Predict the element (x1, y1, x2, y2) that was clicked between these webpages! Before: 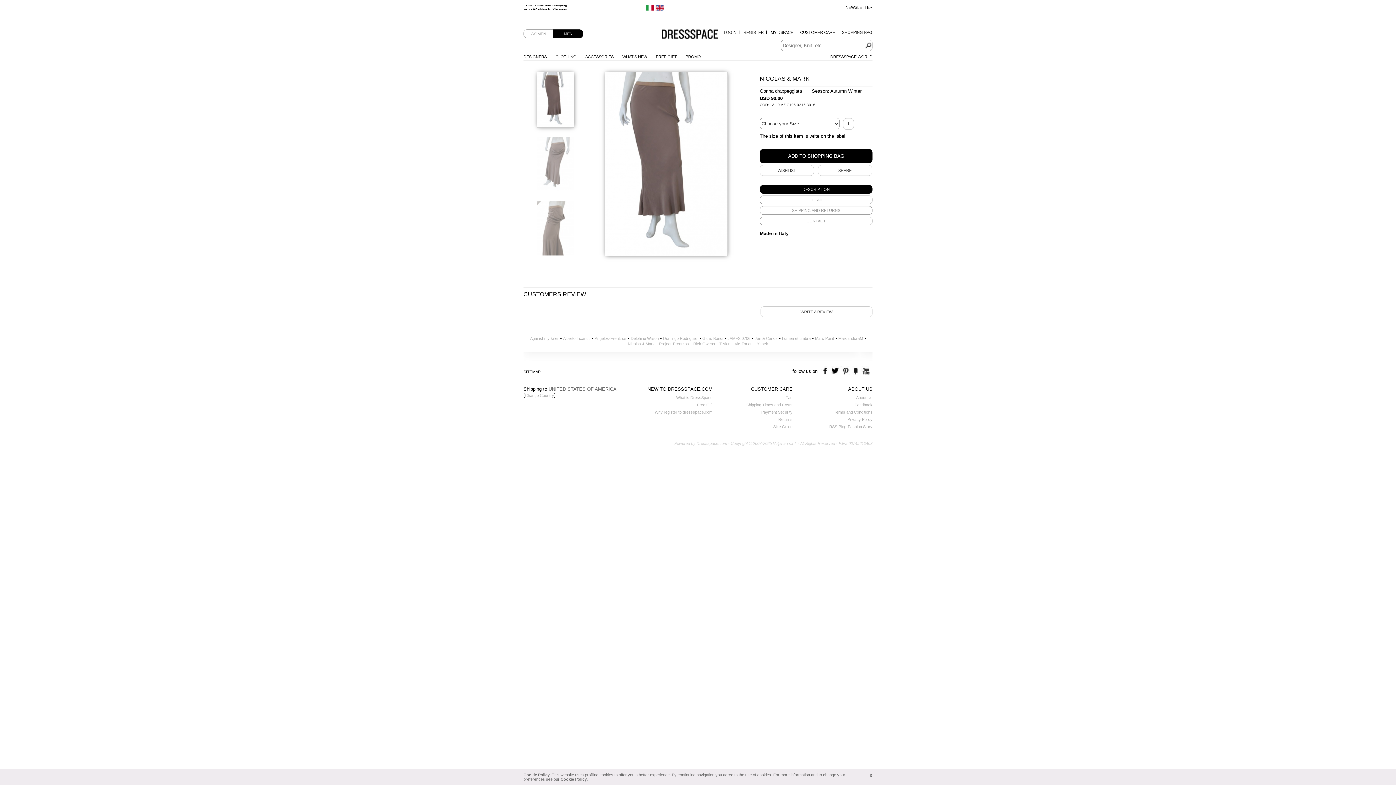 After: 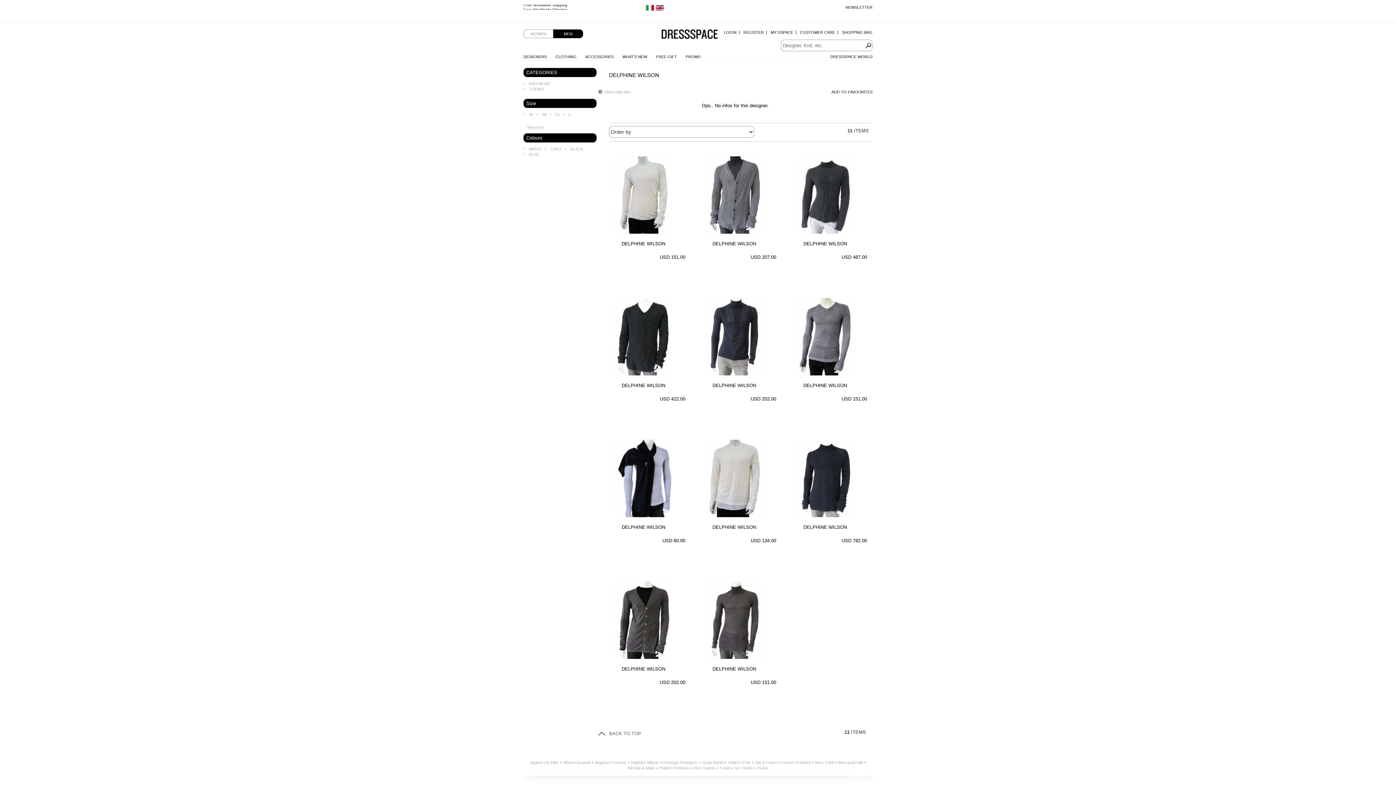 Action: label: Delphine Wilson bbox: (630, 336, 658, 340)